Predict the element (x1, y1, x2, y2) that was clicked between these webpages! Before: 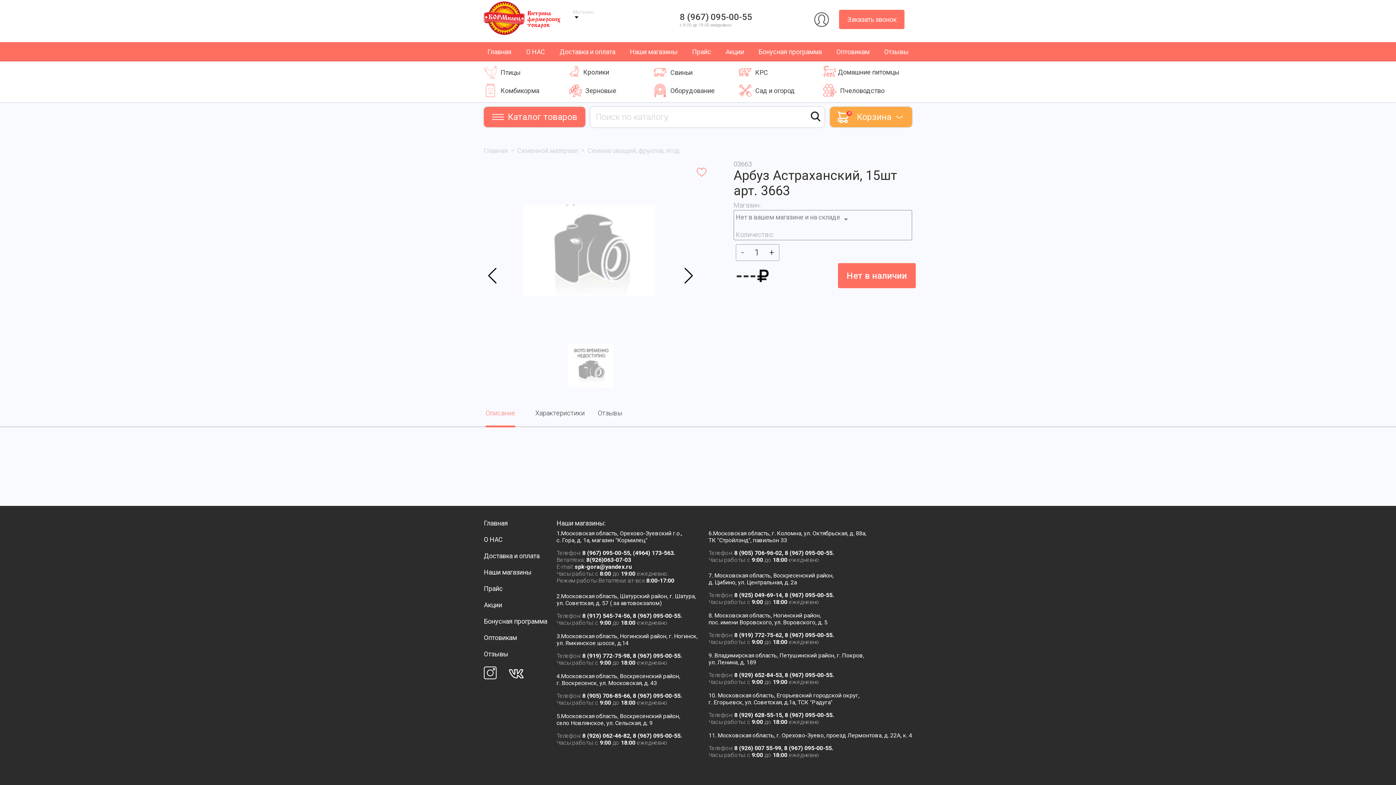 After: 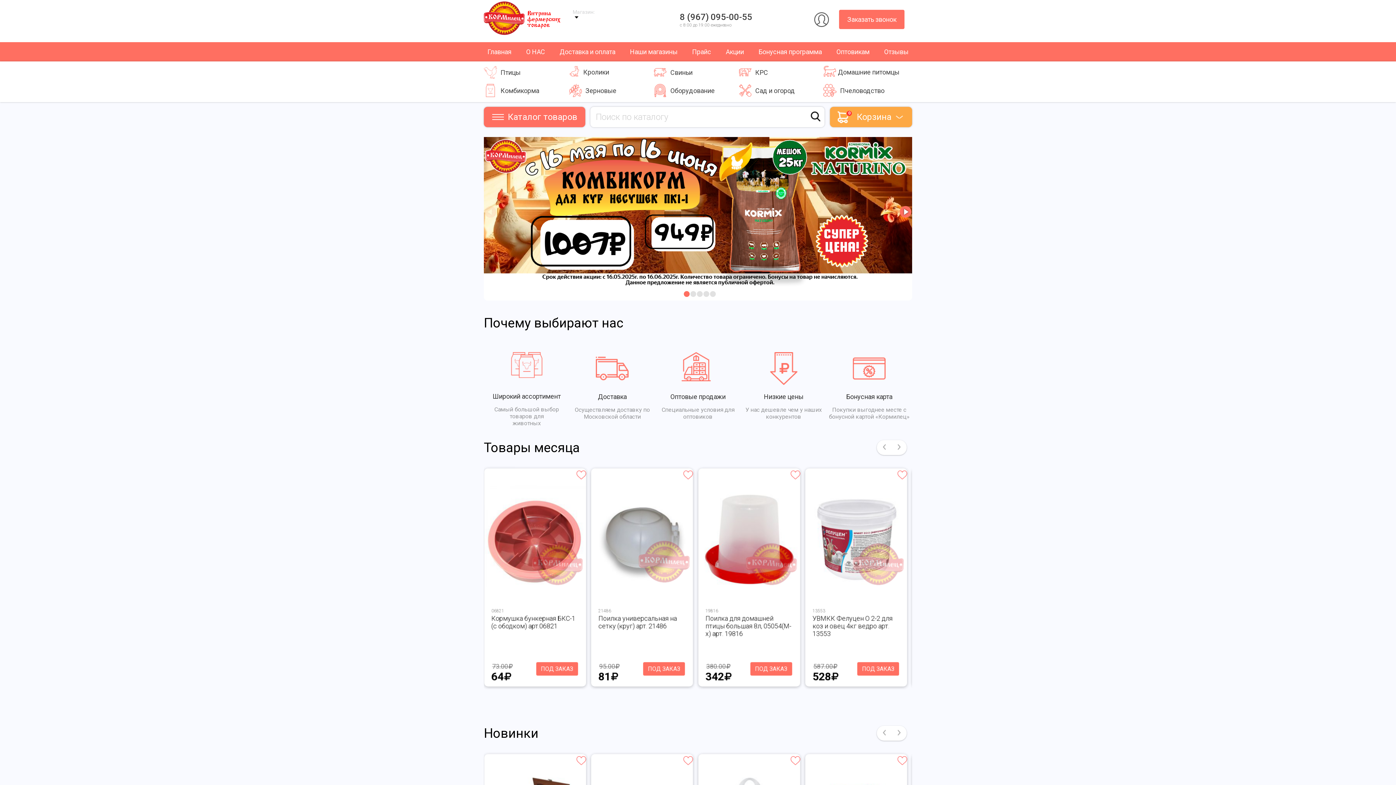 Action: bbox: (484, 42, 515, 61) label: Главная